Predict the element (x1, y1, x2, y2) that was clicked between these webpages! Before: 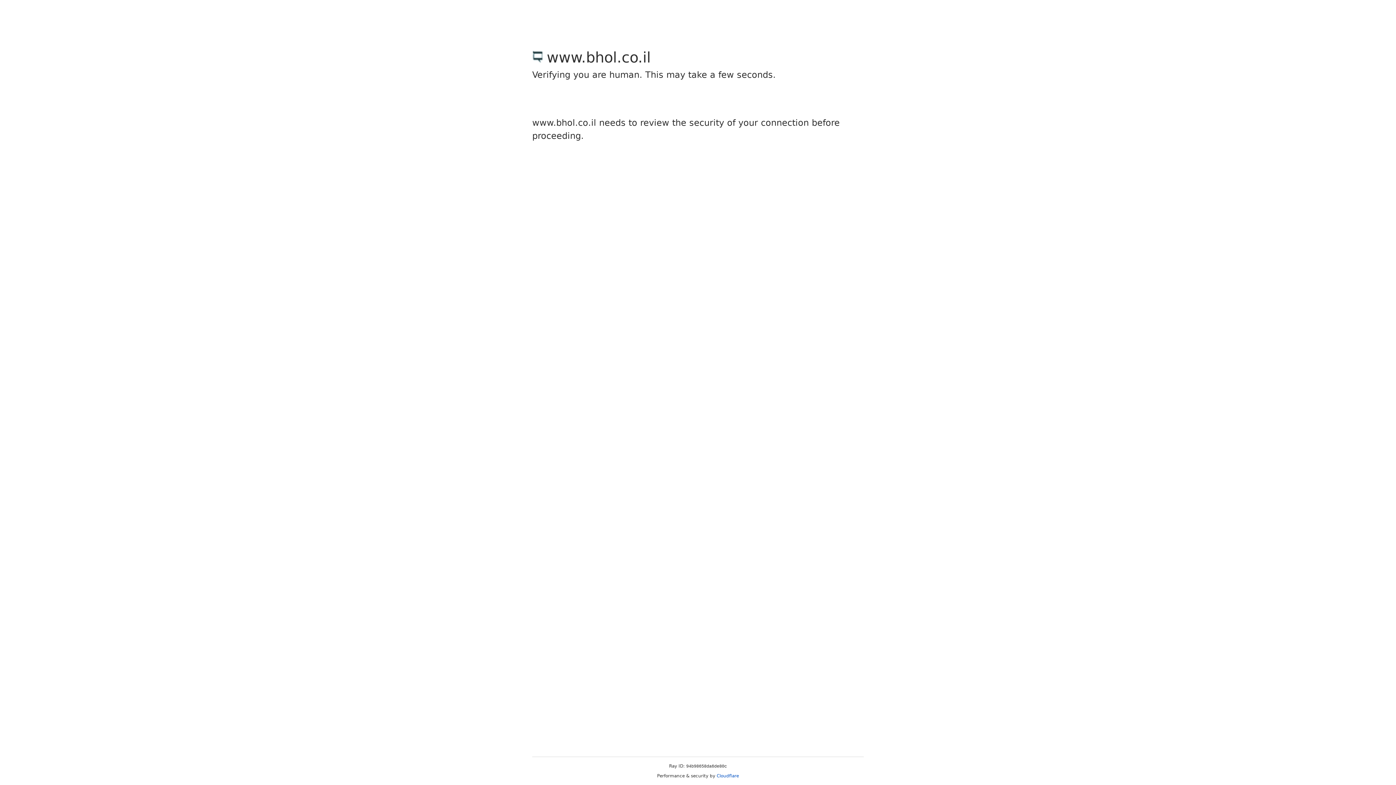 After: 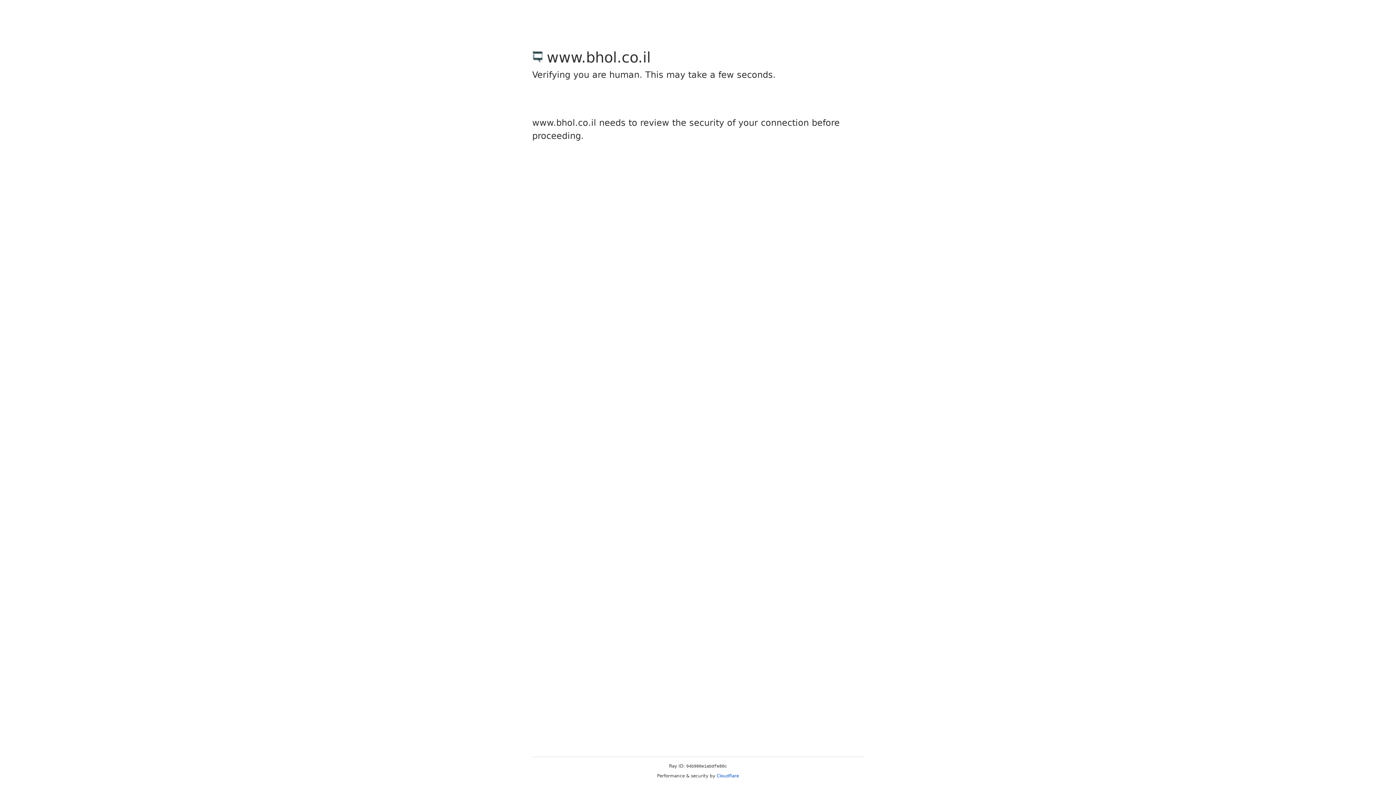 Action: label: Cloudflare bbox: (716, 773, 739, 778)